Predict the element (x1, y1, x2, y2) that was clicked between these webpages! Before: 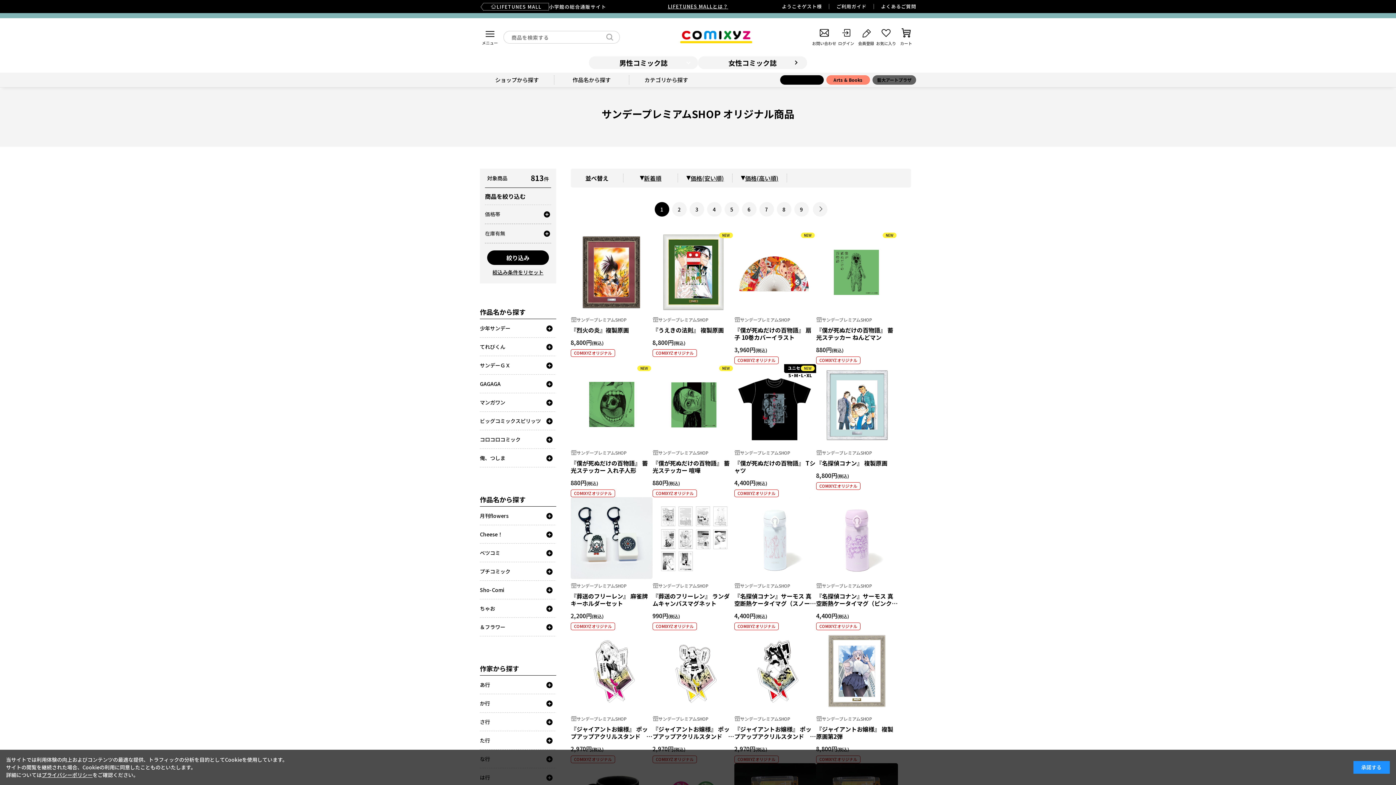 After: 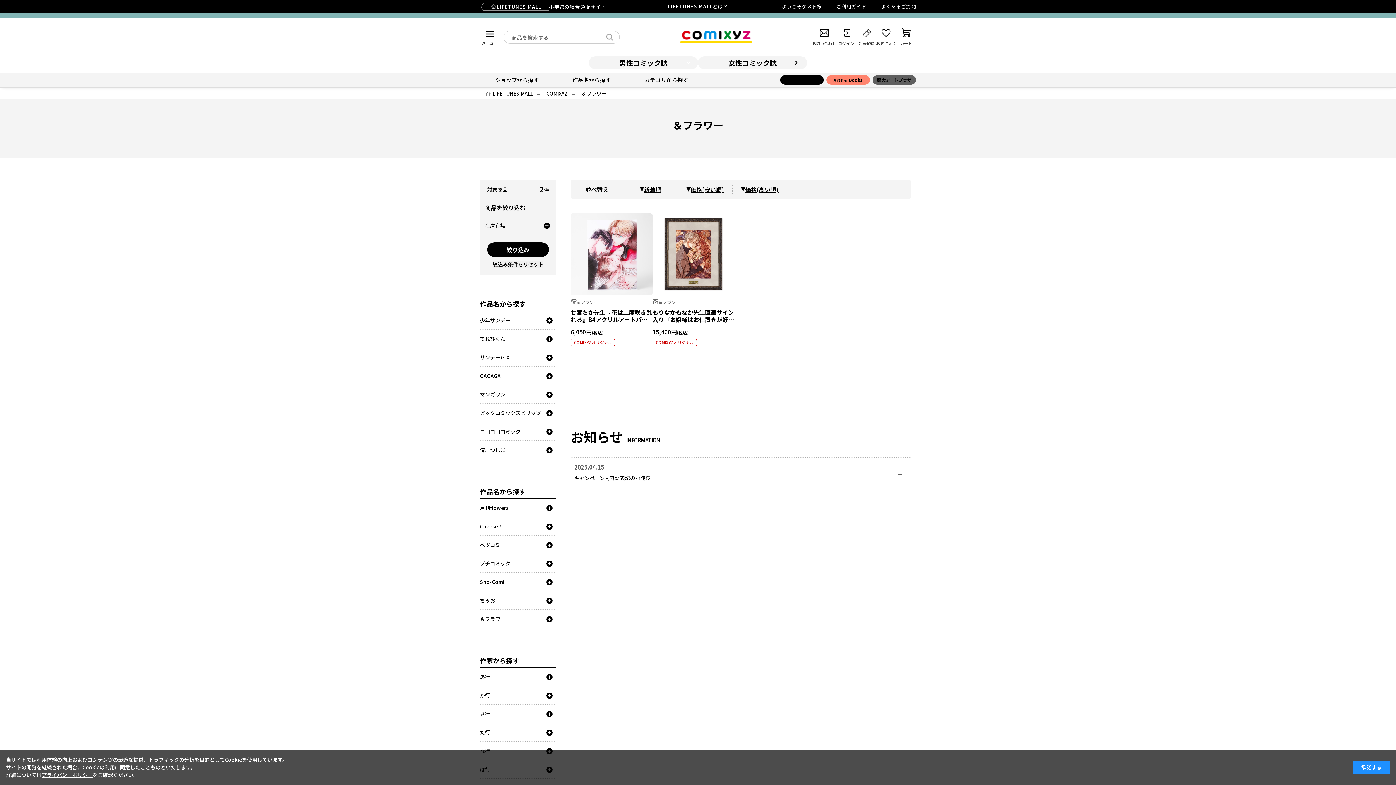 Action: bbox: (480, 618, 556, 636) label: ＆フラワー